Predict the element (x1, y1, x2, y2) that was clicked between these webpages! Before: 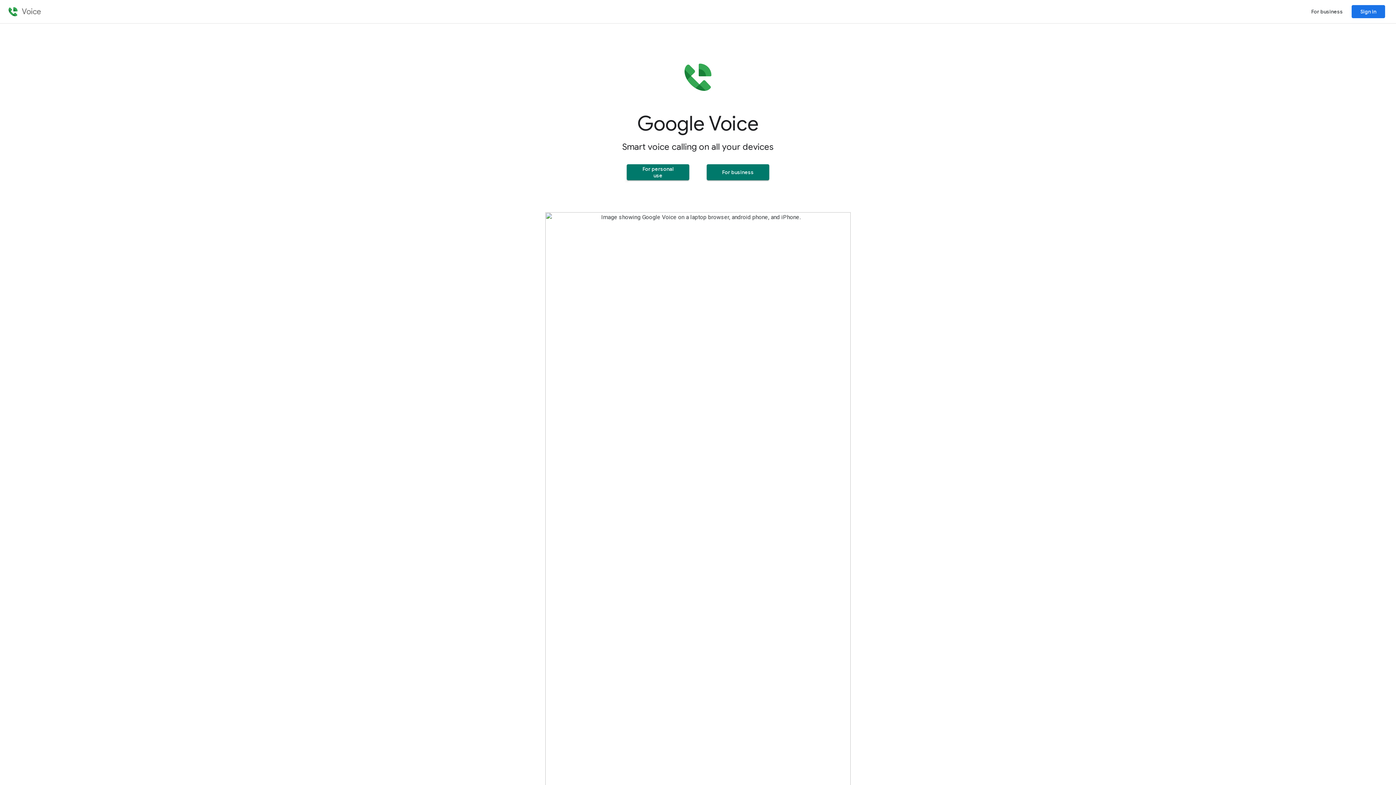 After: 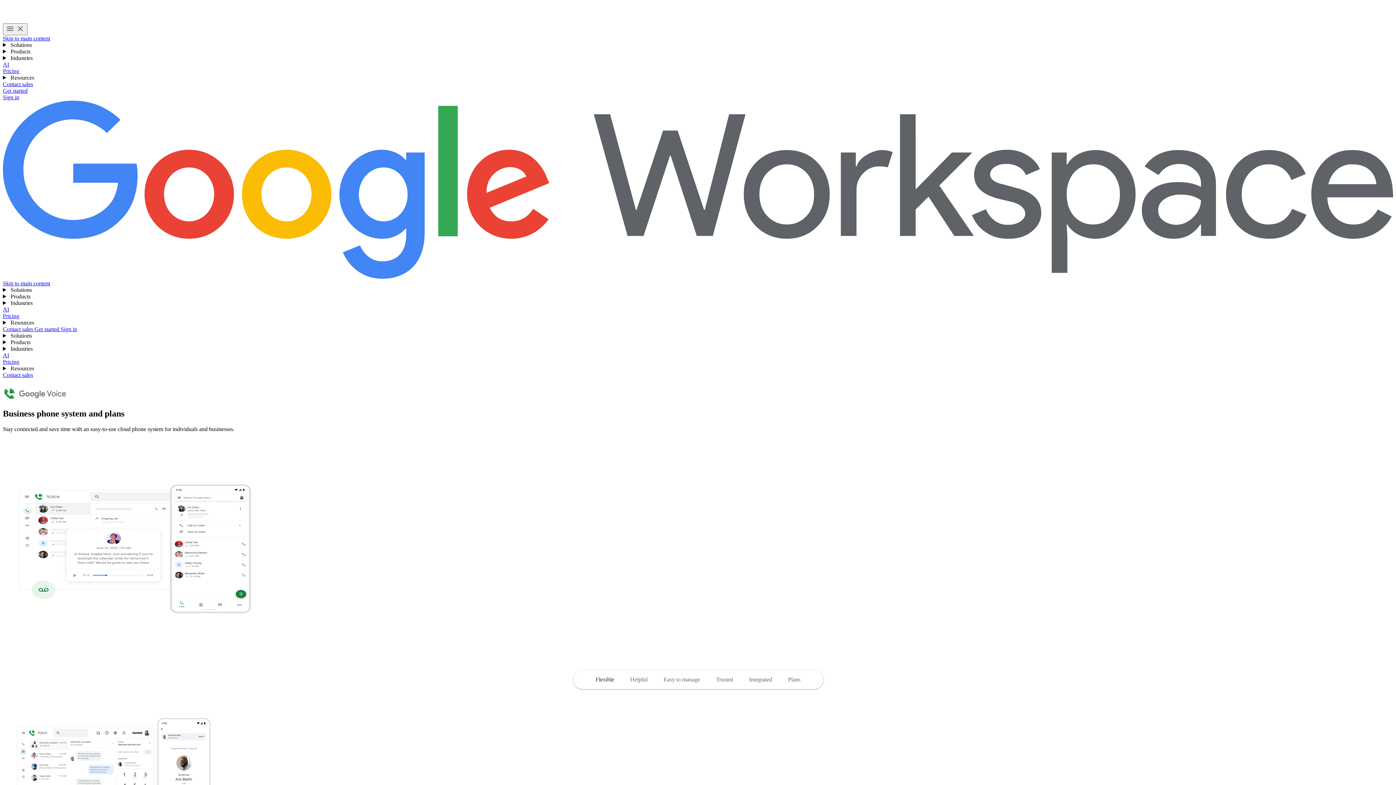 Action: bbox: (706, 164, 769, 180) label: For business